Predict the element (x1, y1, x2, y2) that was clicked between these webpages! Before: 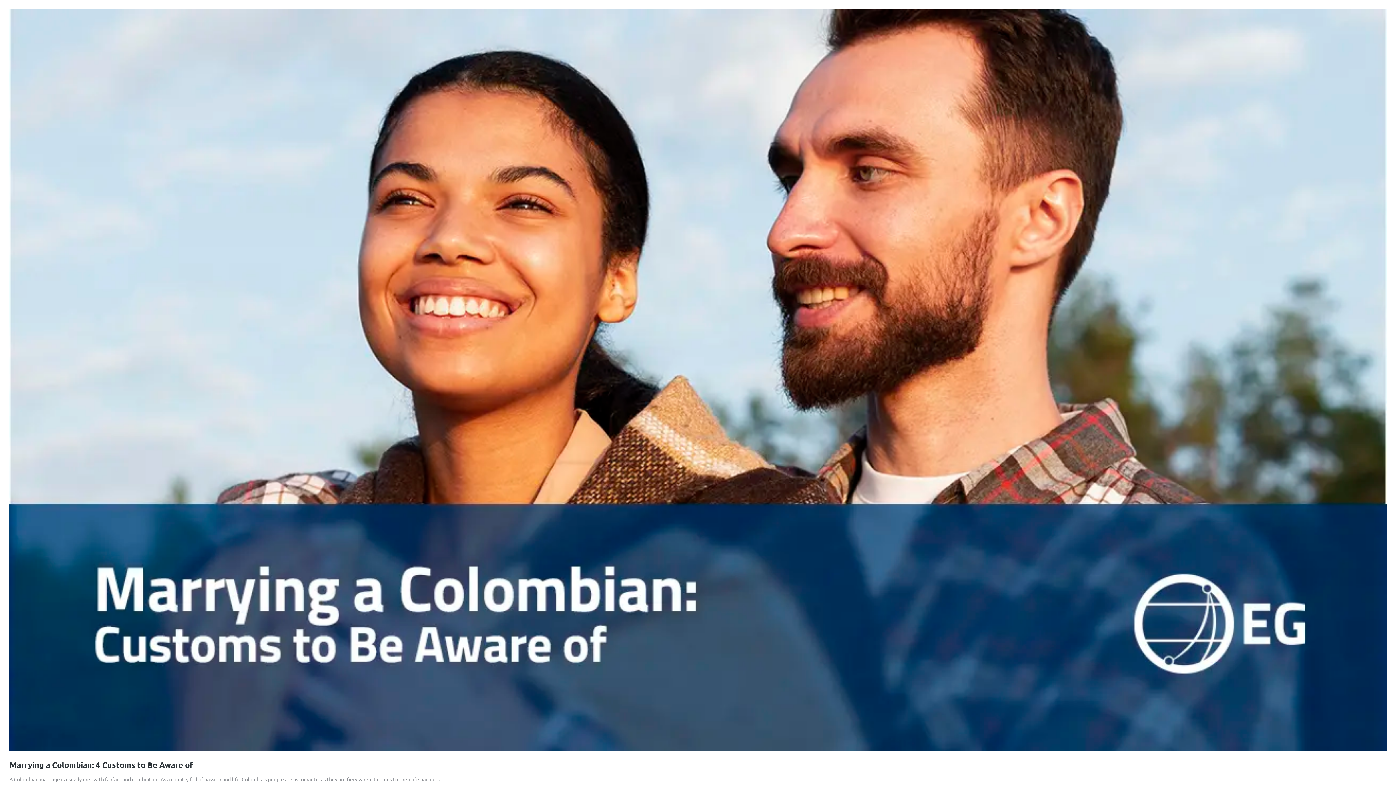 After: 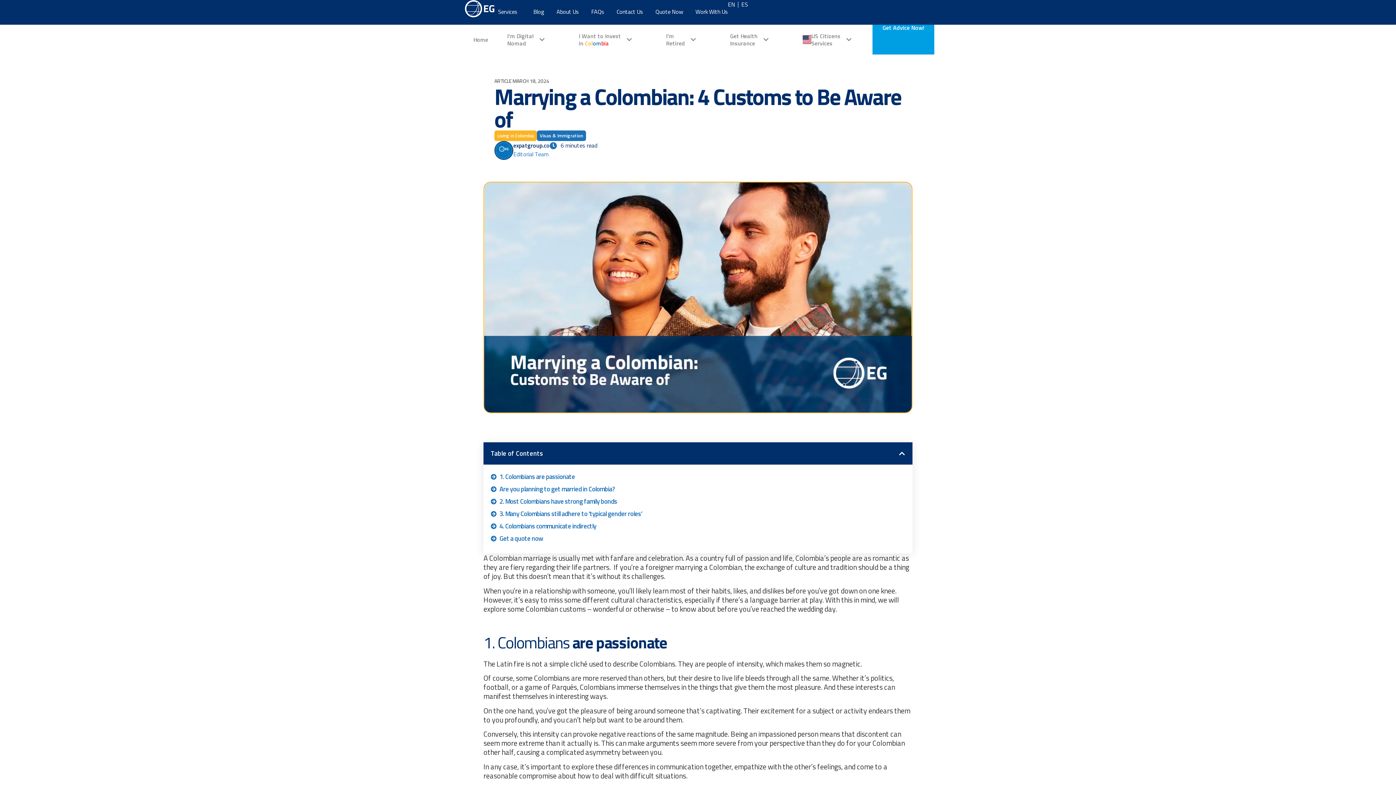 Action: bbox: (9, 745, 1386, 752)